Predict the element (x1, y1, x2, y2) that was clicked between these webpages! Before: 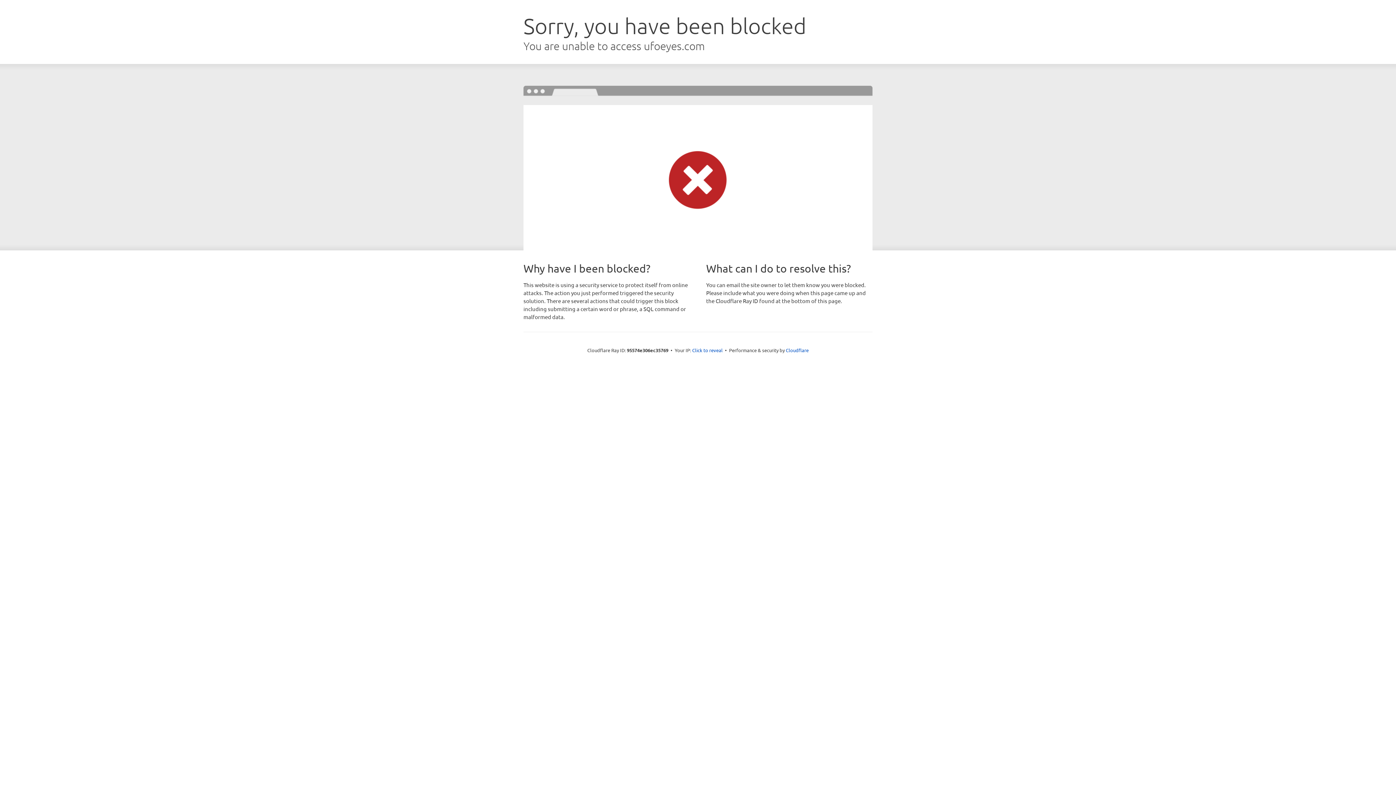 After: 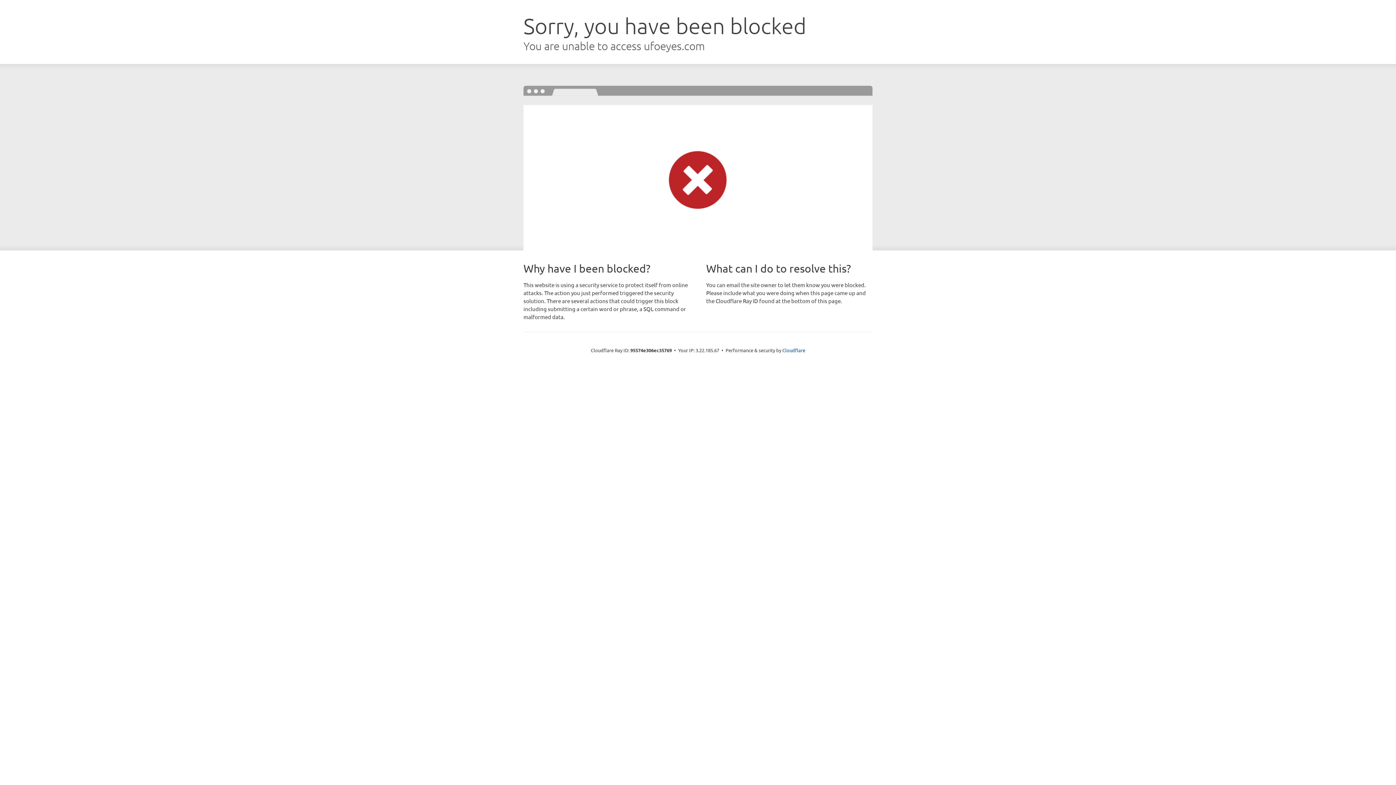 Action: label: Click to reveal bbox: (692, 346, 722, 353)